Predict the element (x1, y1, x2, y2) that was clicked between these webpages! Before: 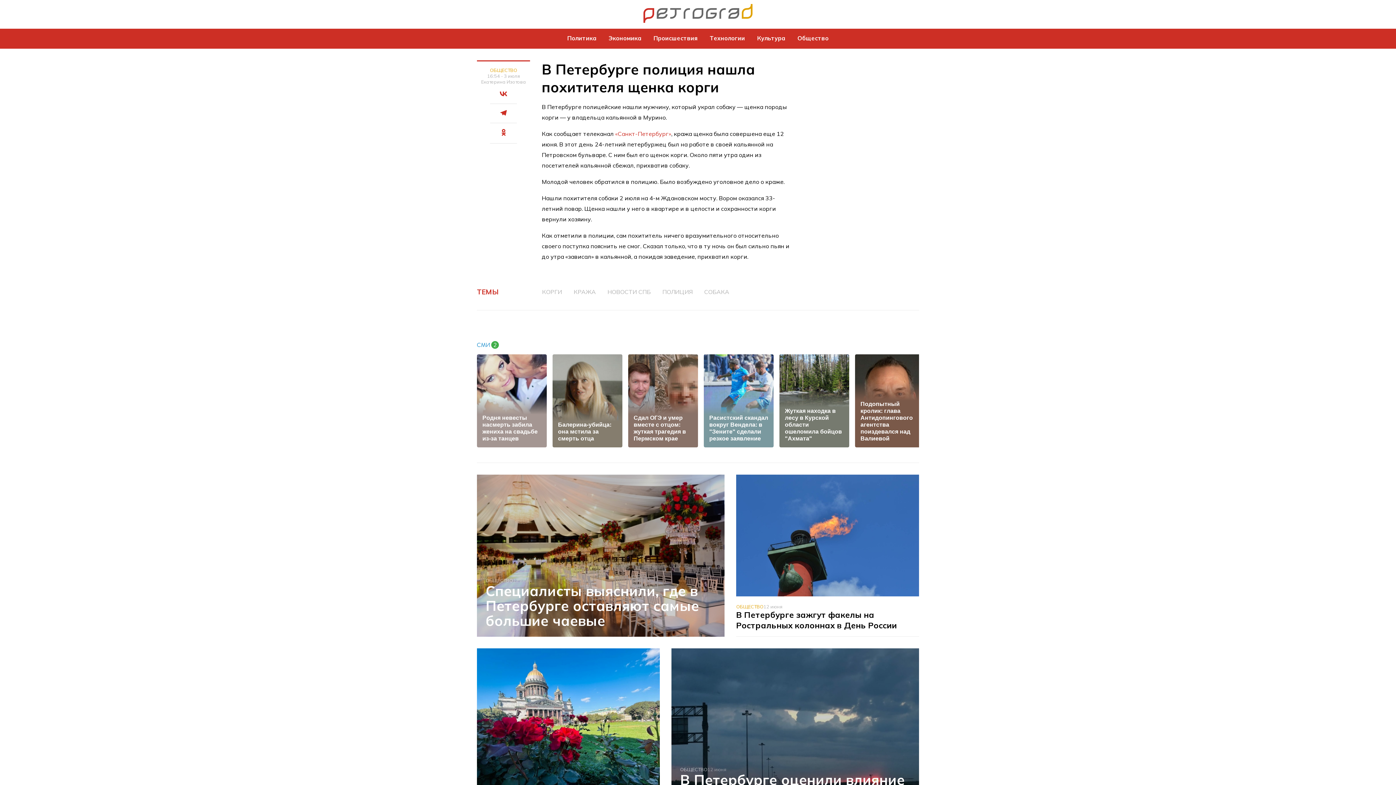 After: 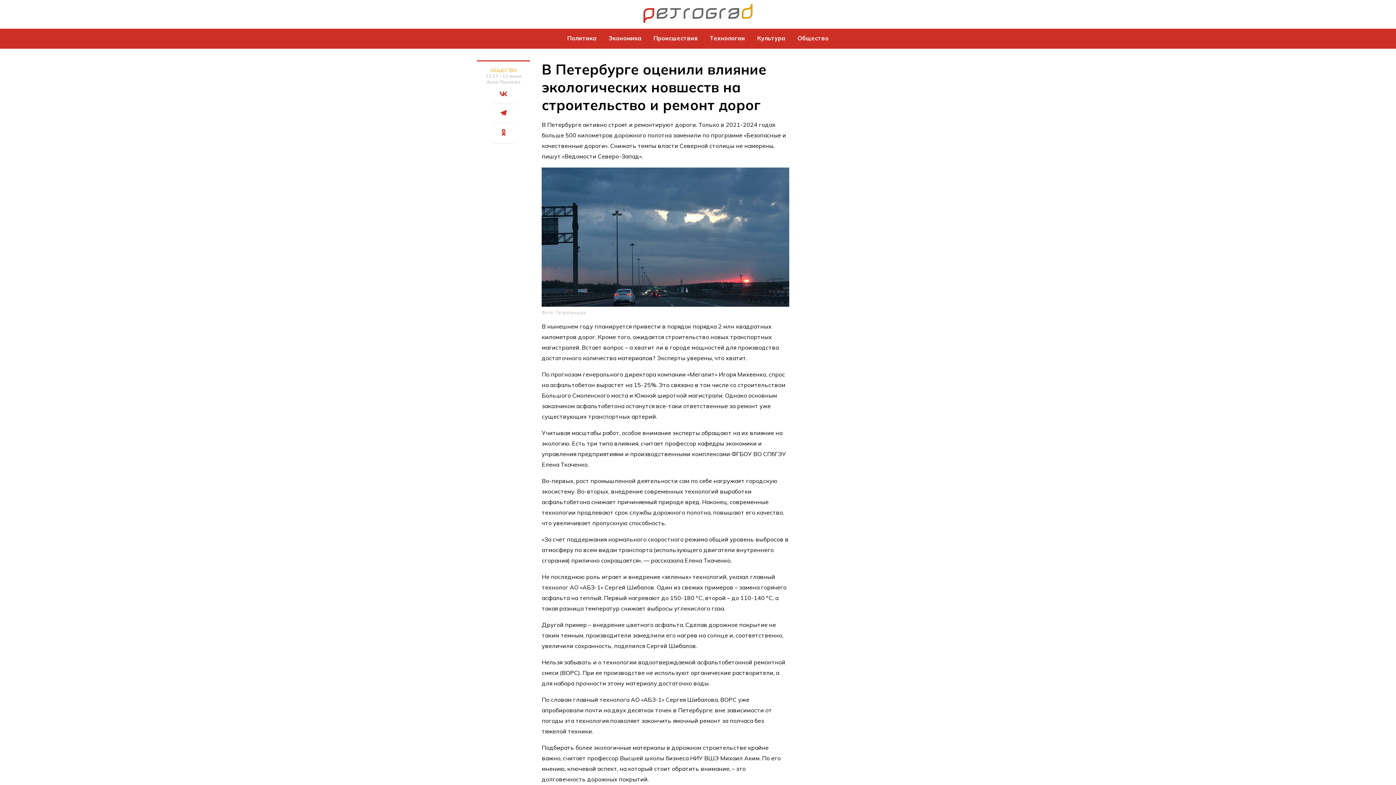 Action: bbox: (671, 648, 919, 826)